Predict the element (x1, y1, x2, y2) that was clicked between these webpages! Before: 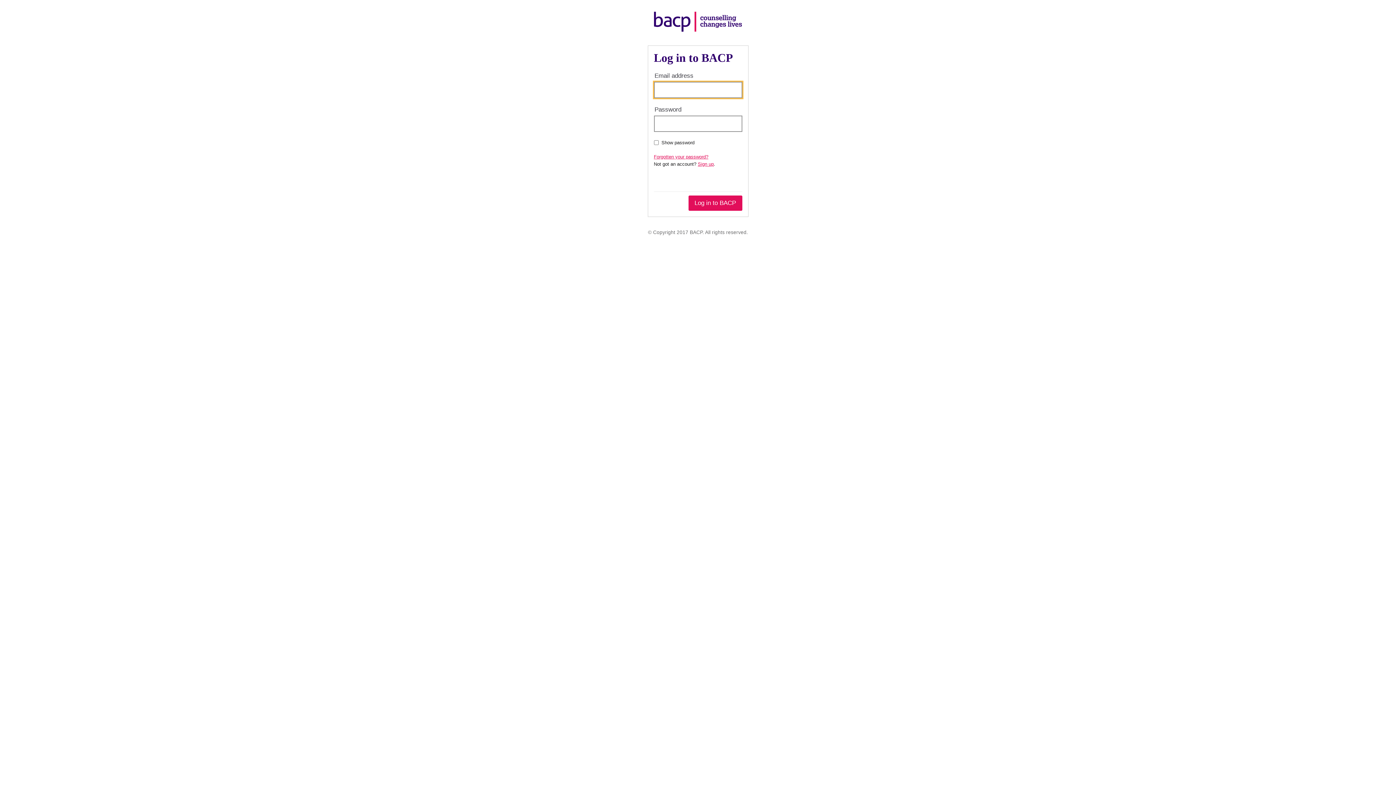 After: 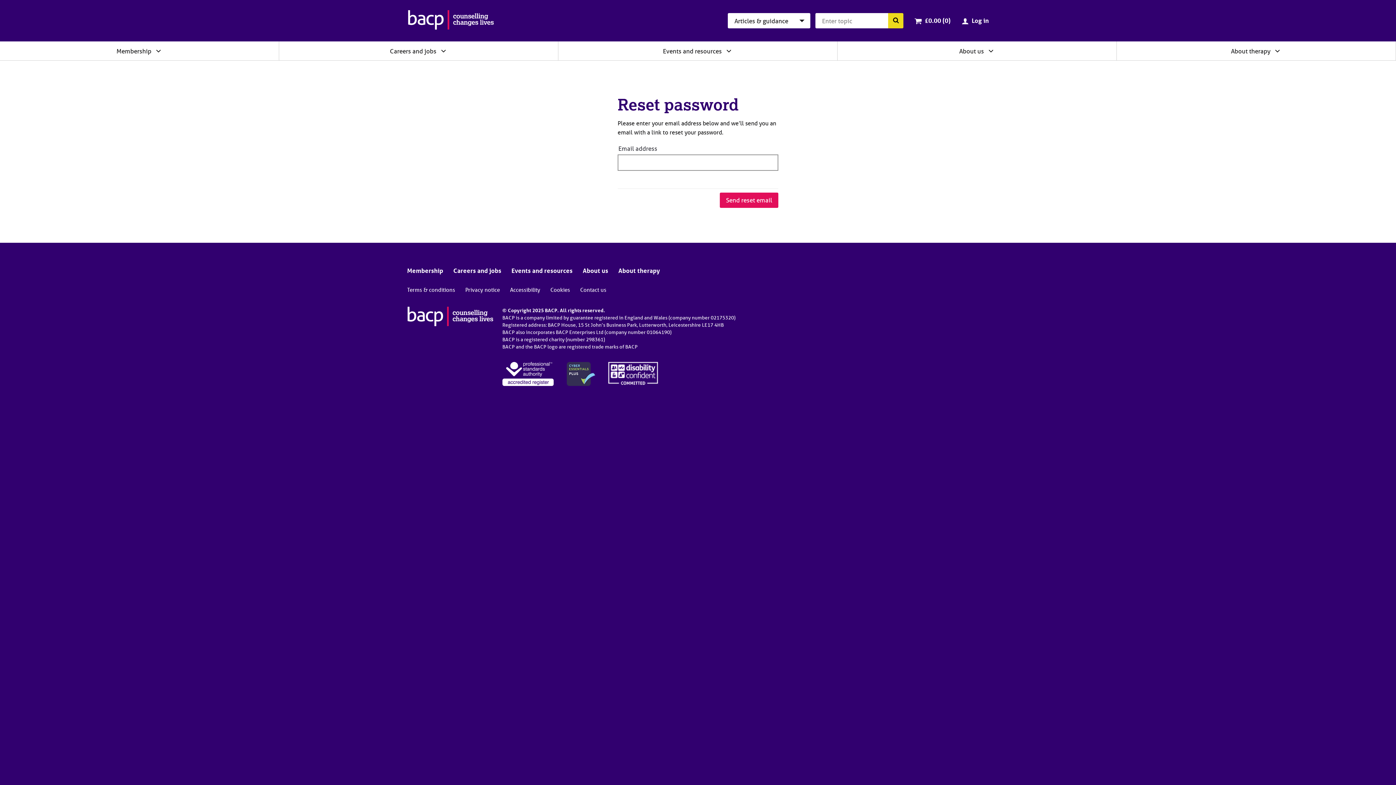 Action: label: Forgotten your password? bbox: (654, 154, 708, 159)